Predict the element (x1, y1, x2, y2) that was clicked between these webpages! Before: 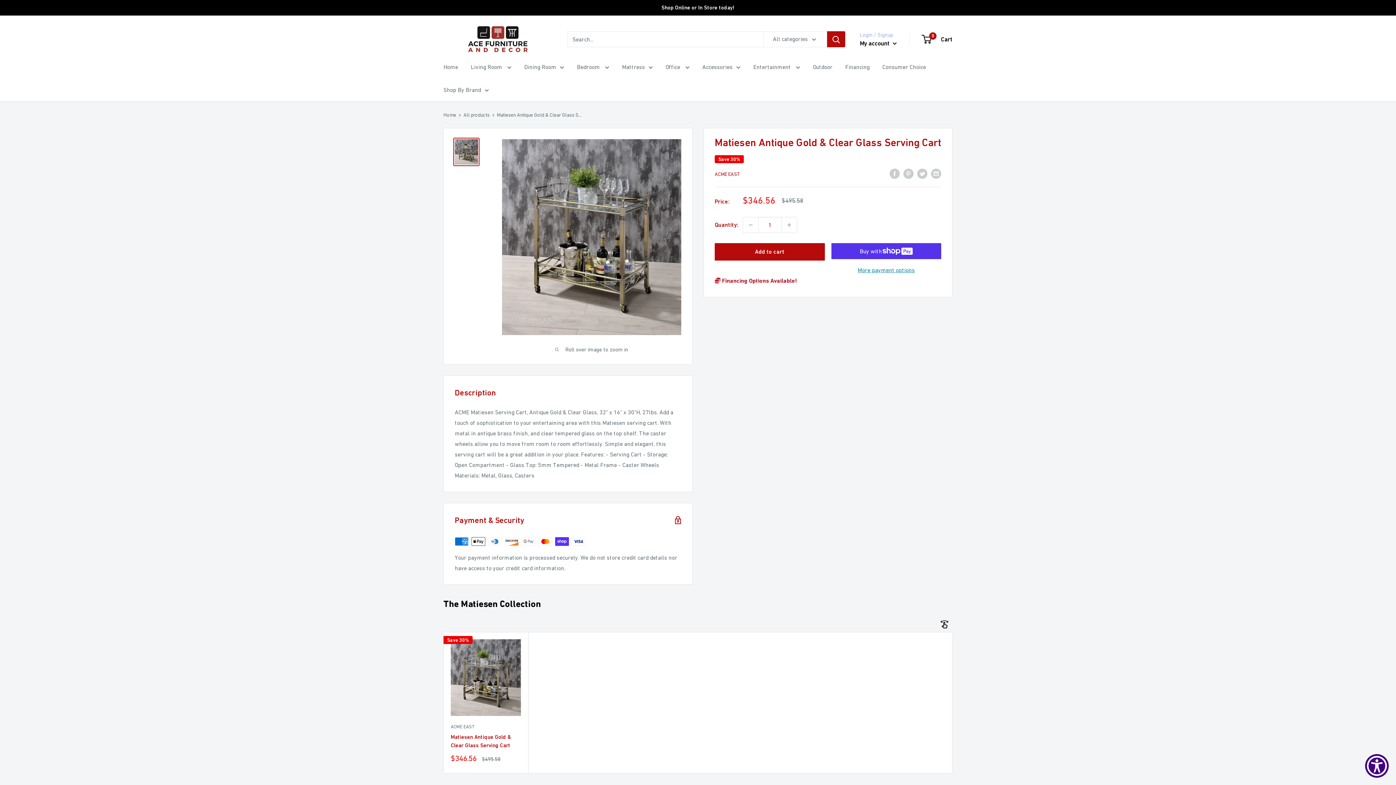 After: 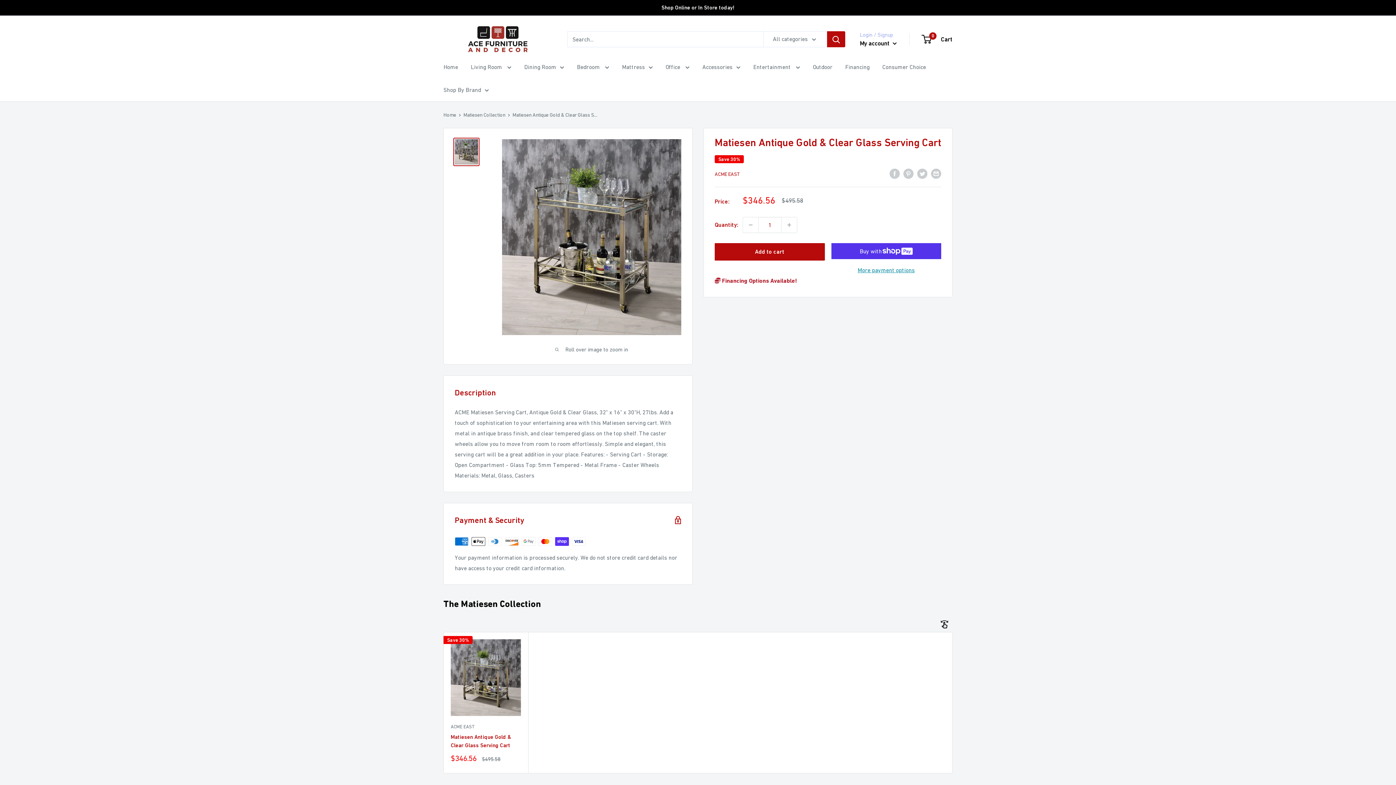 Action: bbox: (450, 639, 521, 716)